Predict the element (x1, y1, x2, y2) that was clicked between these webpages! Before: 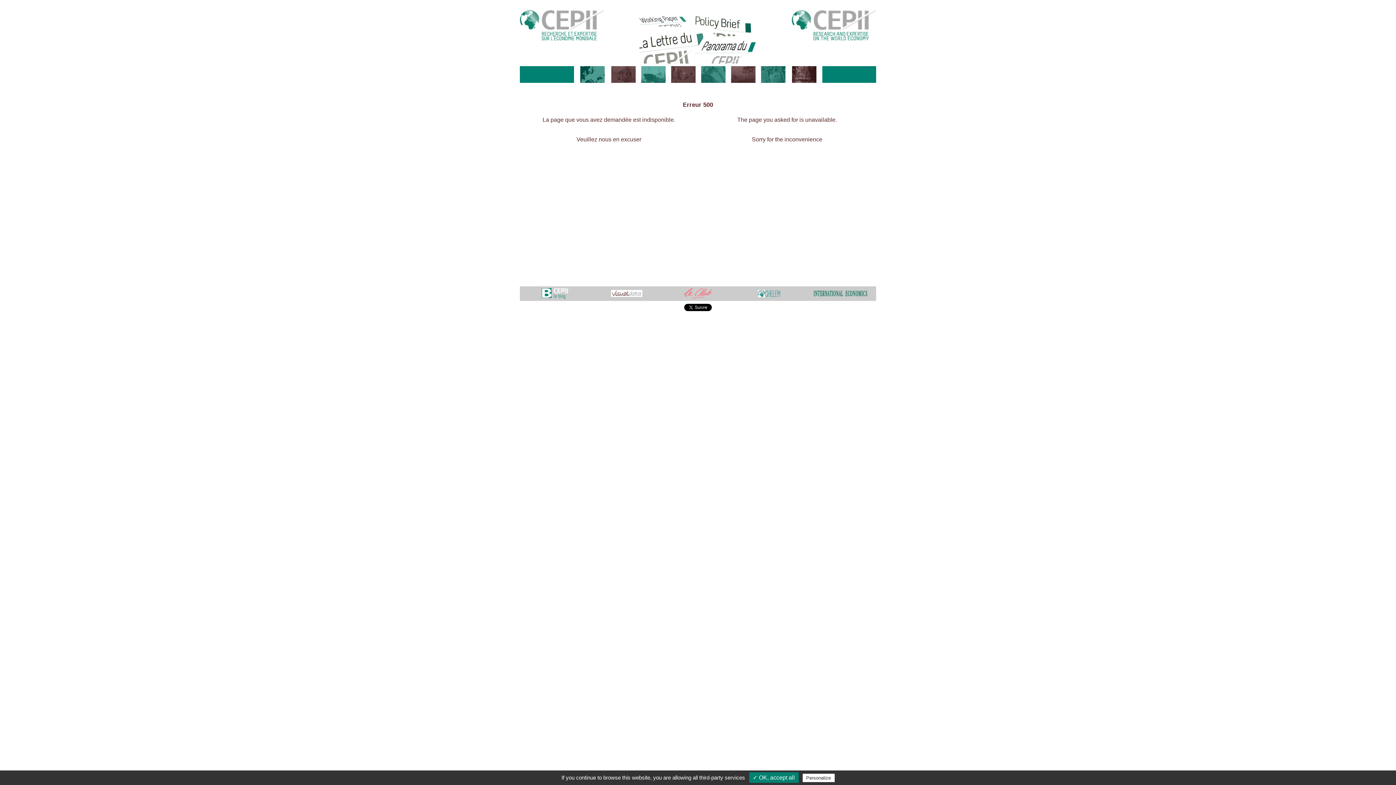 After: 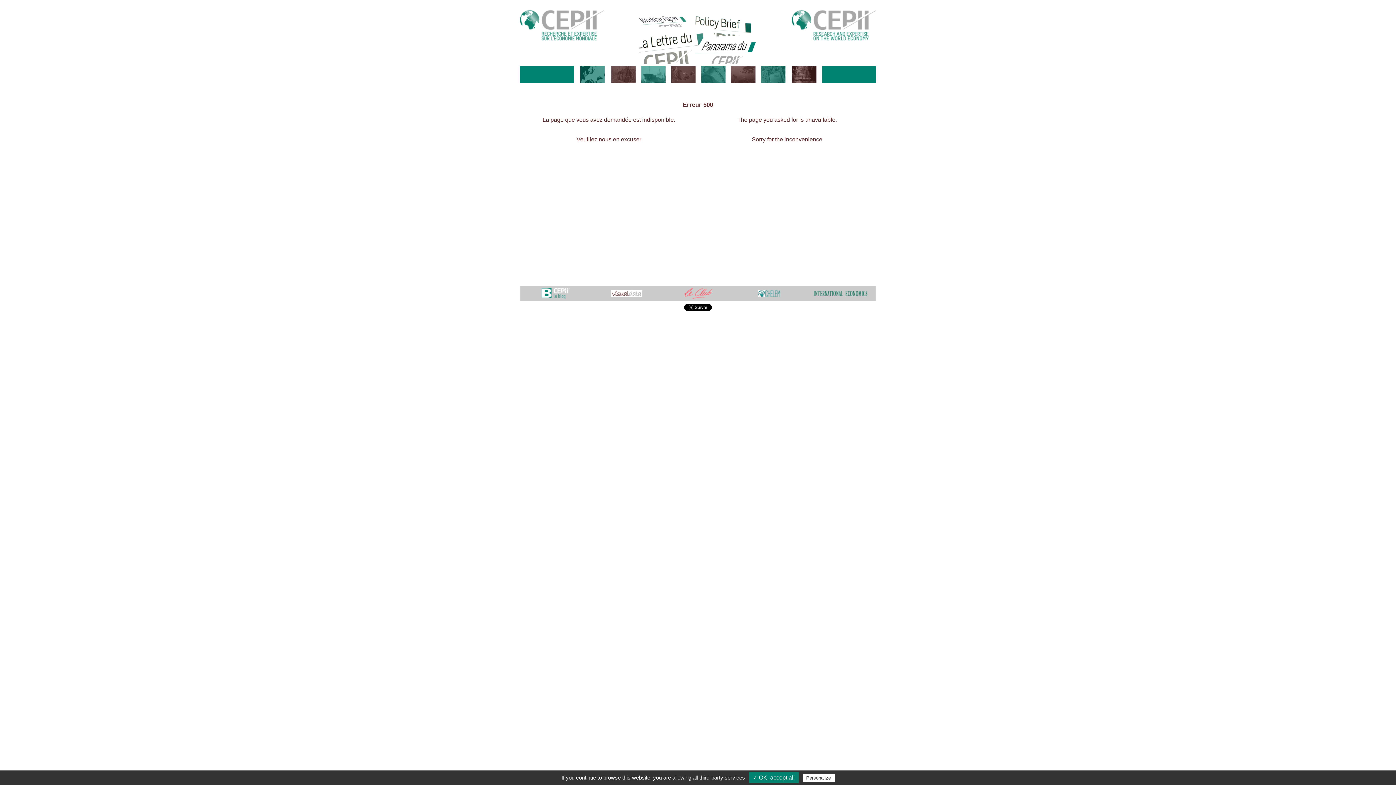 Action: bbox: (813, 291, 868, 295)